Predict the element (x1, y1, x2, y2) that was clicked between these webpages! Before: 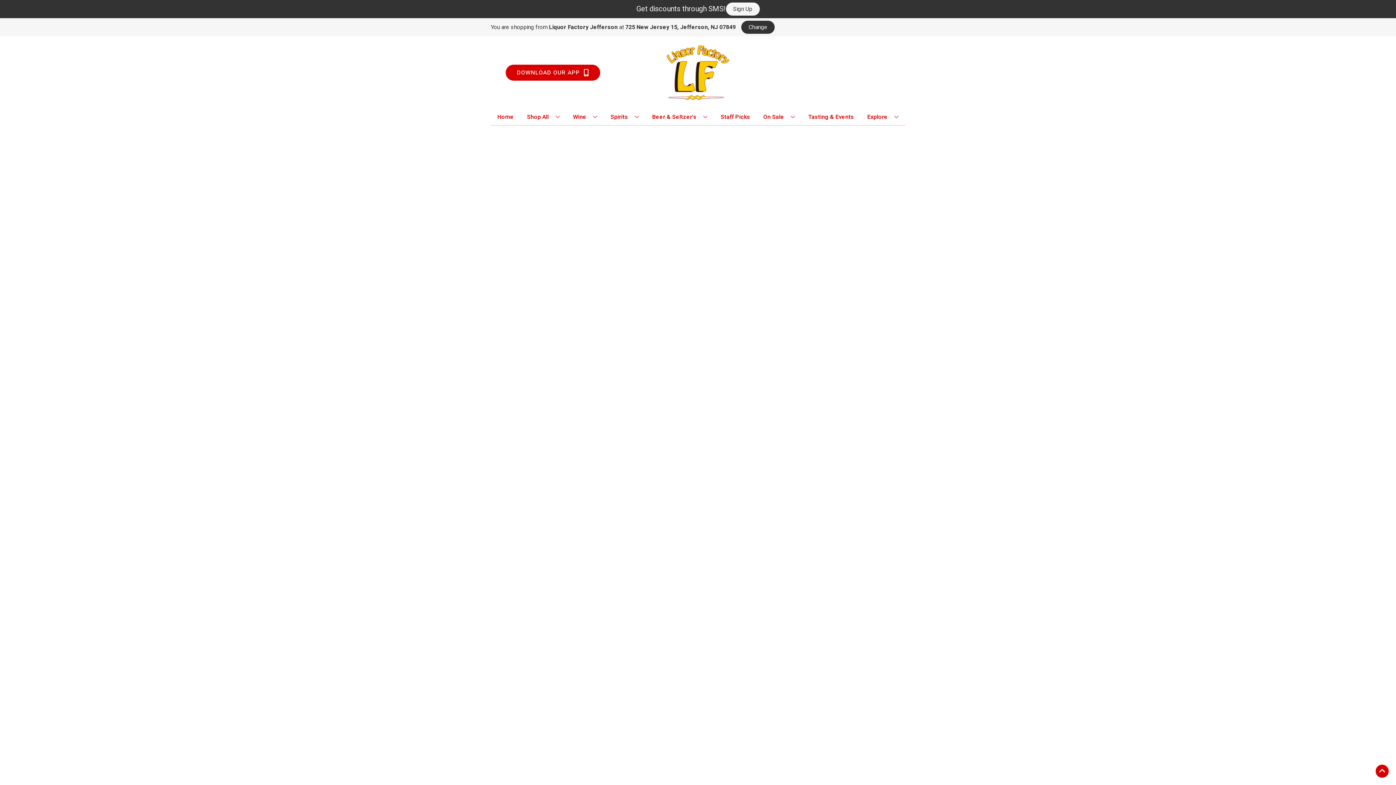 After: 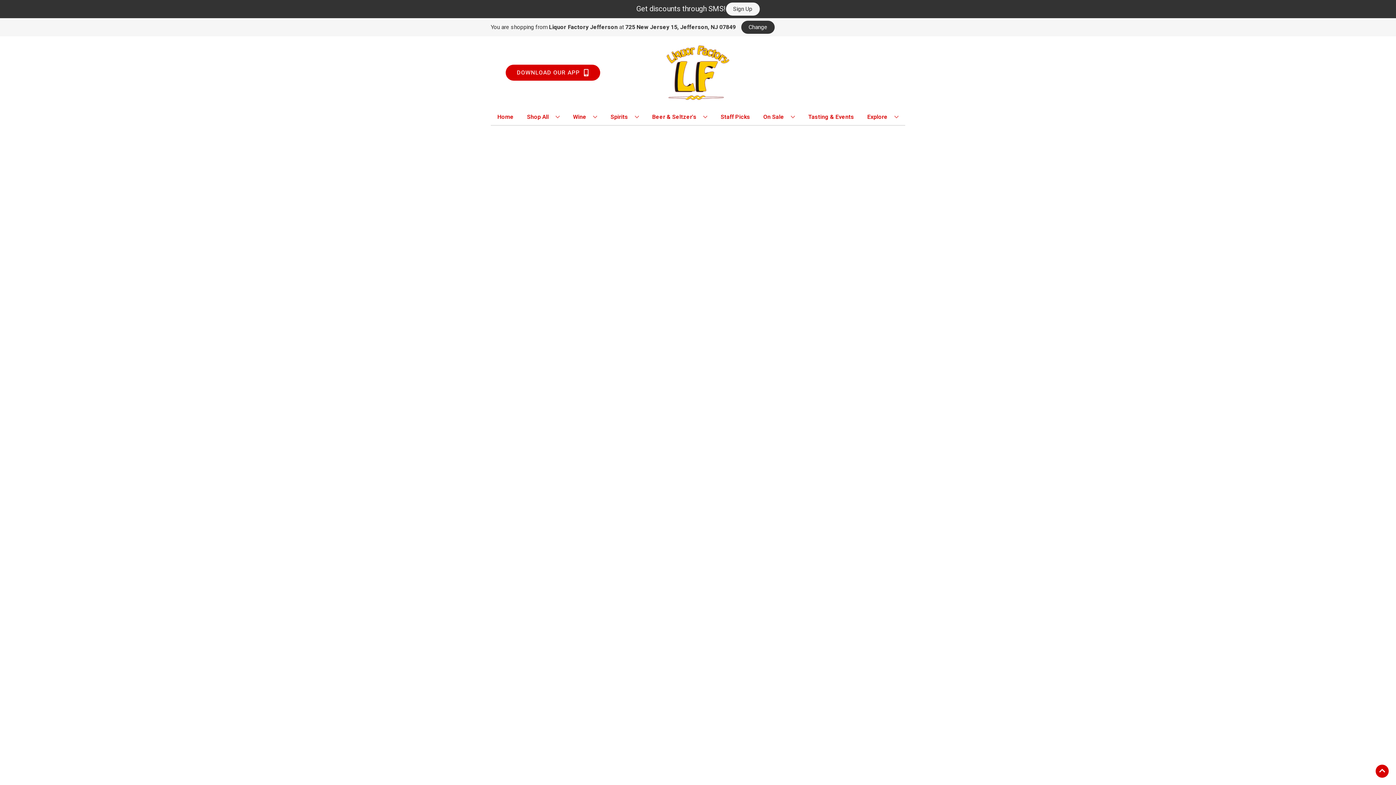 Action: bbox: (760, 109, 798, 125) label: On Sale